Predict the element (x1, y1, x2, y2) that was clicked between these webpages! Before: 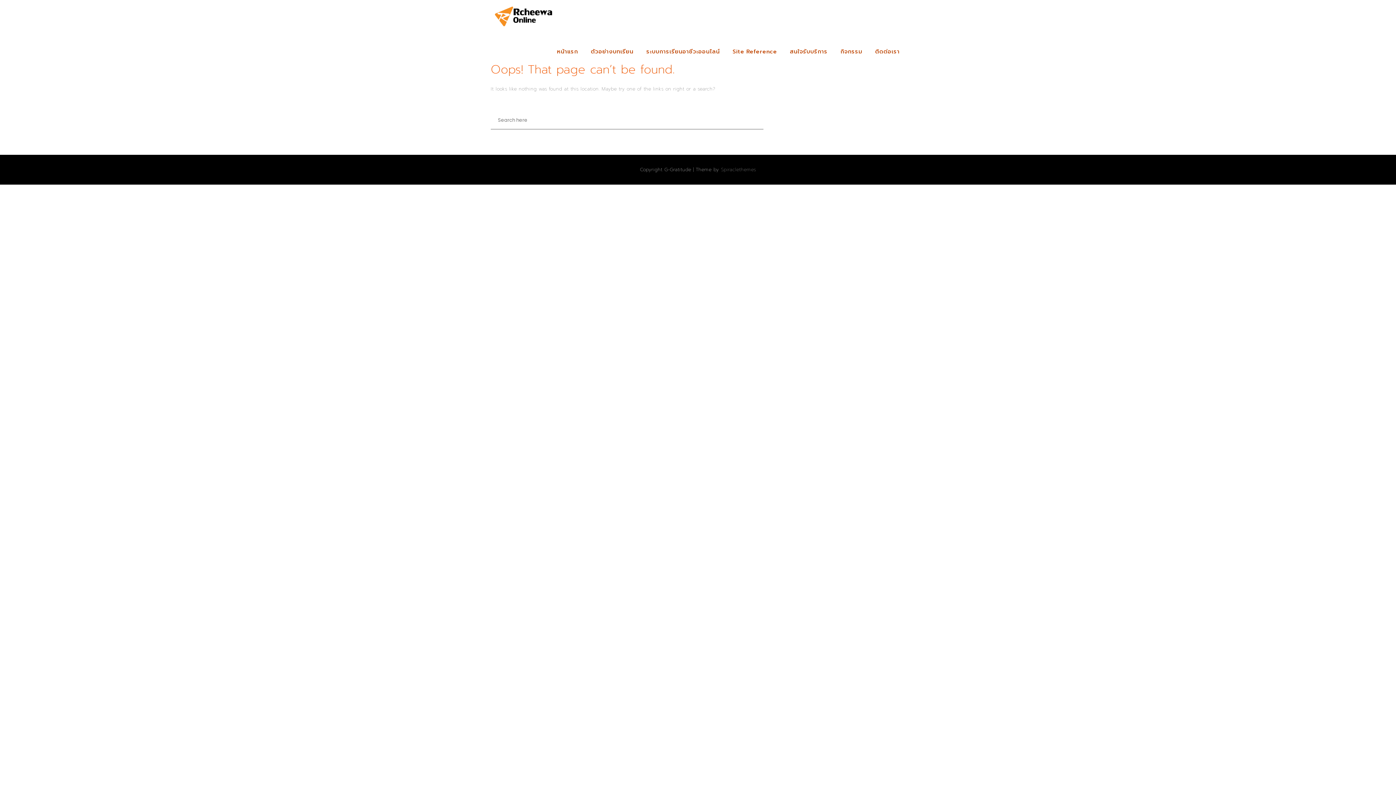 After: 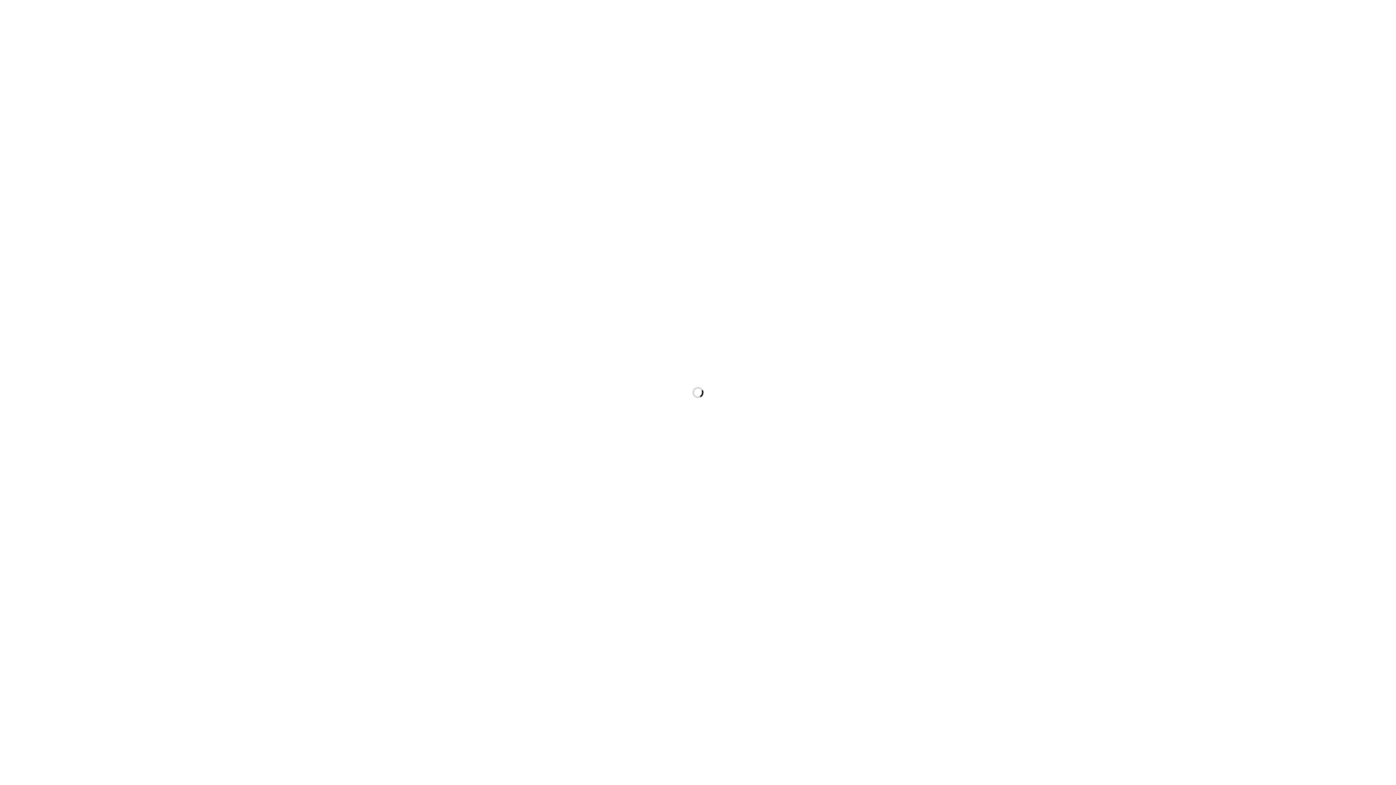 Action: bbox: (871, 38, 903, 64) label: ติดต่อเรา